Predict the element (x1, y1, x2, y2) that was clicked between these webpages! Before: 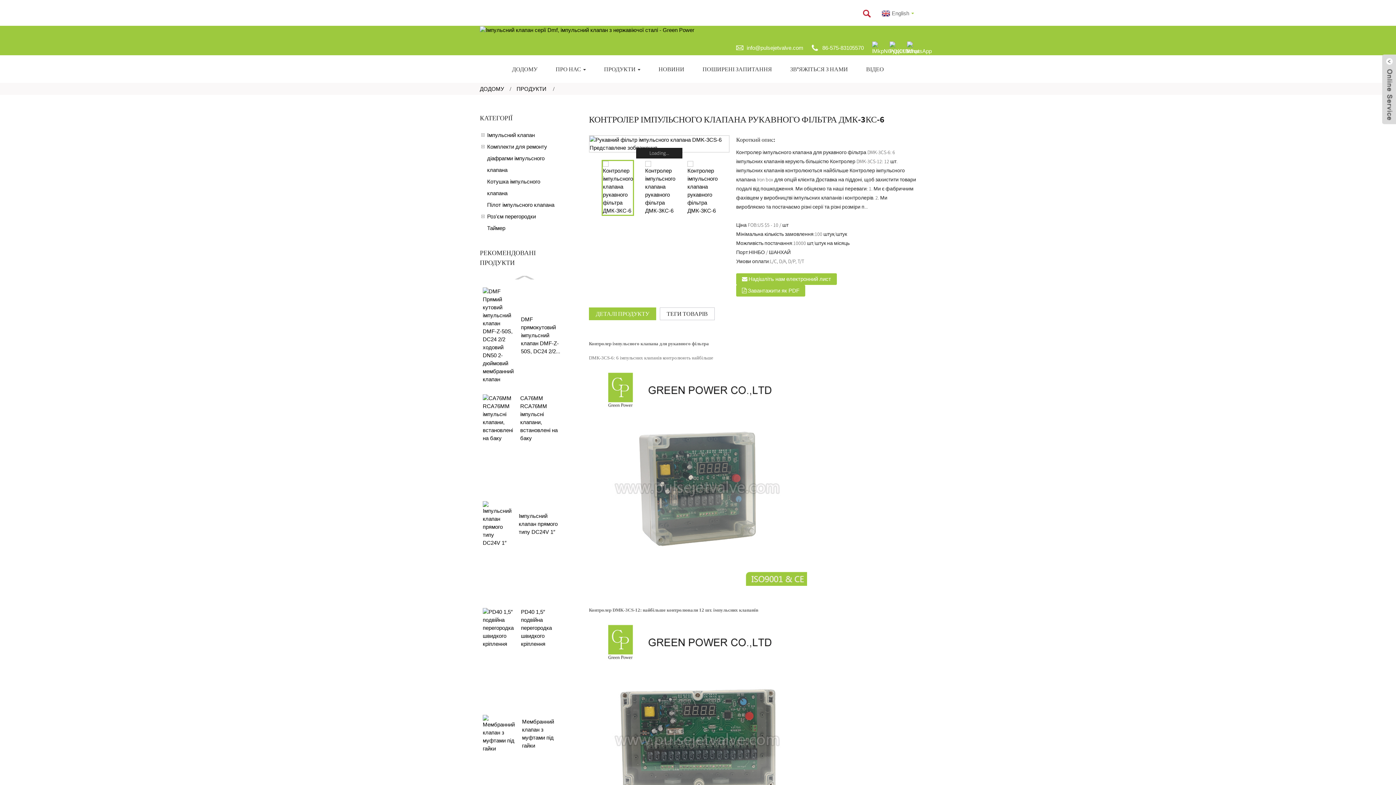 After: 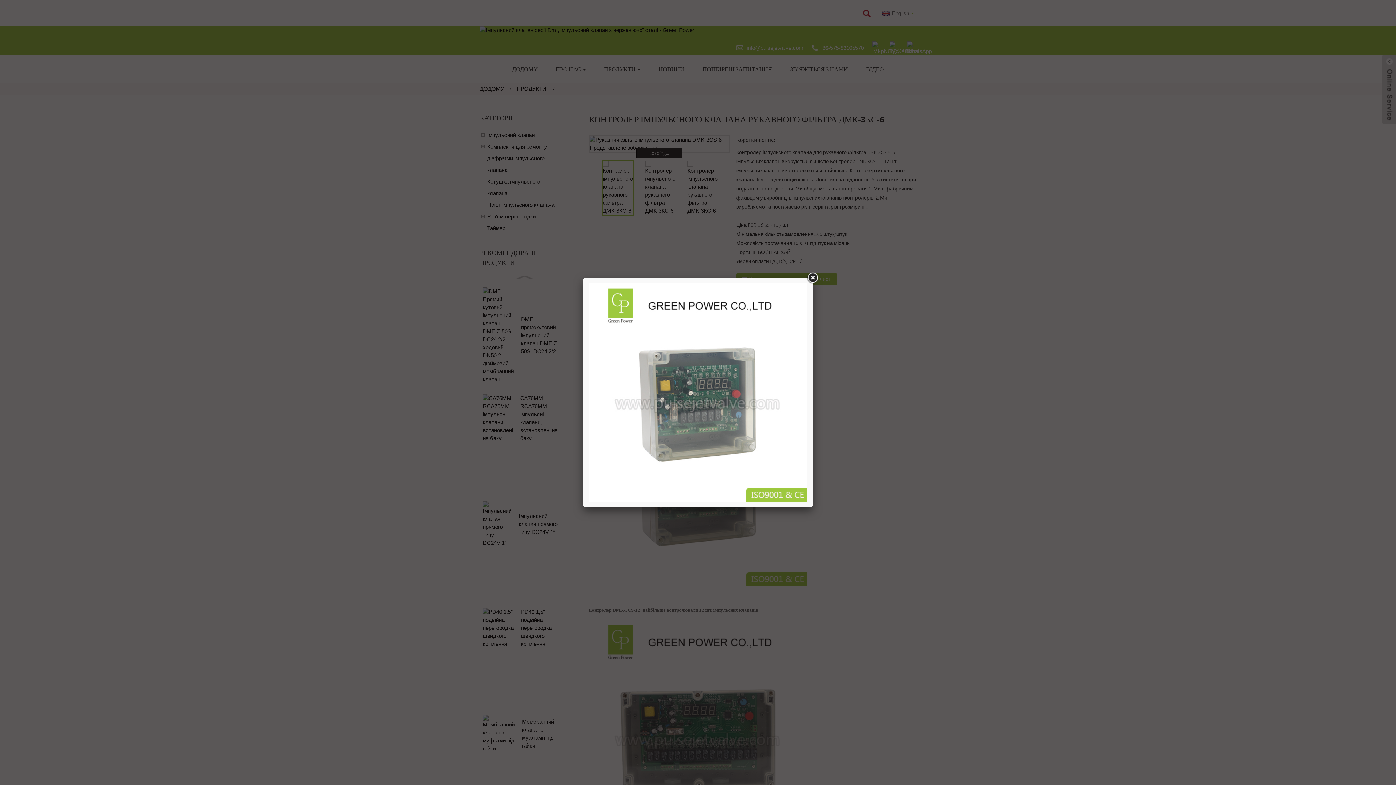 Action: bbox: (589, 473, 807, 479)